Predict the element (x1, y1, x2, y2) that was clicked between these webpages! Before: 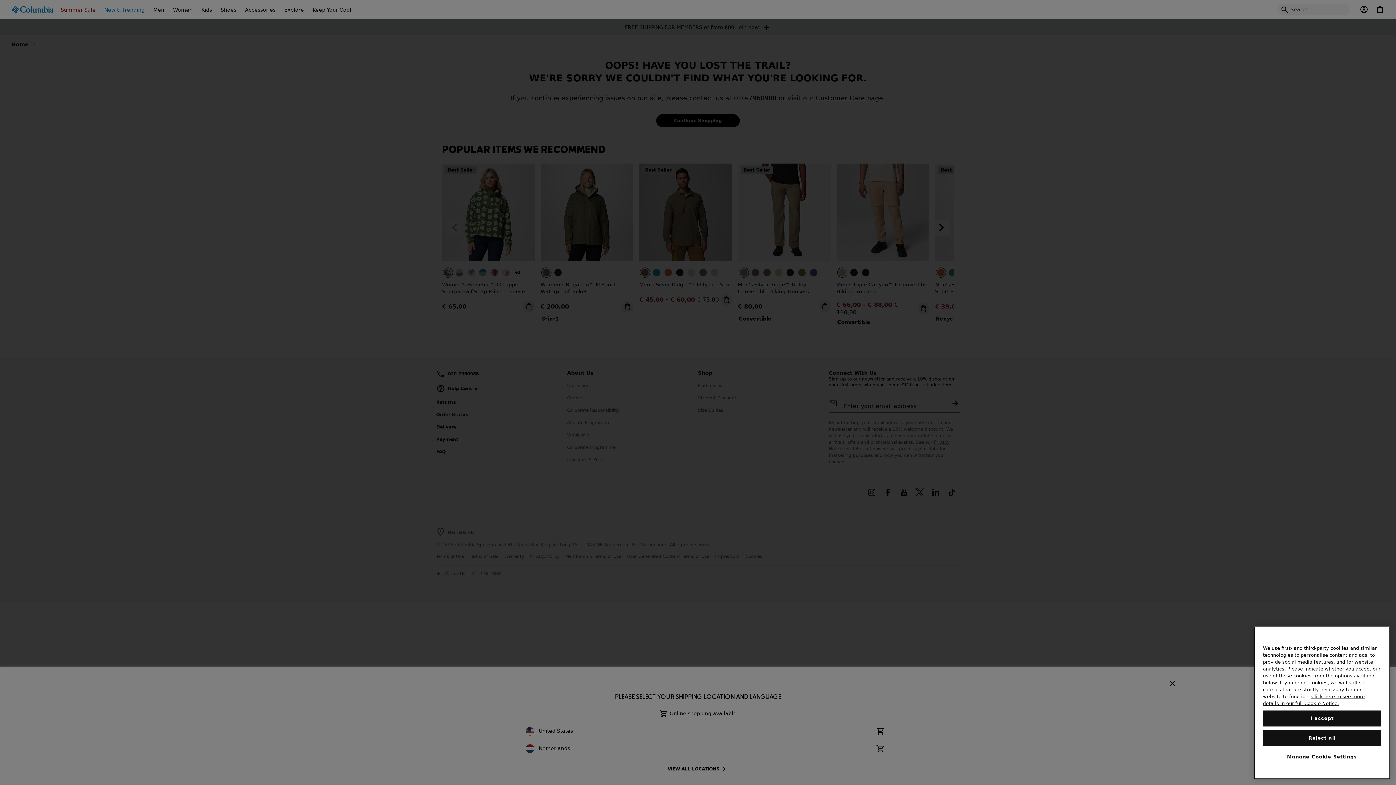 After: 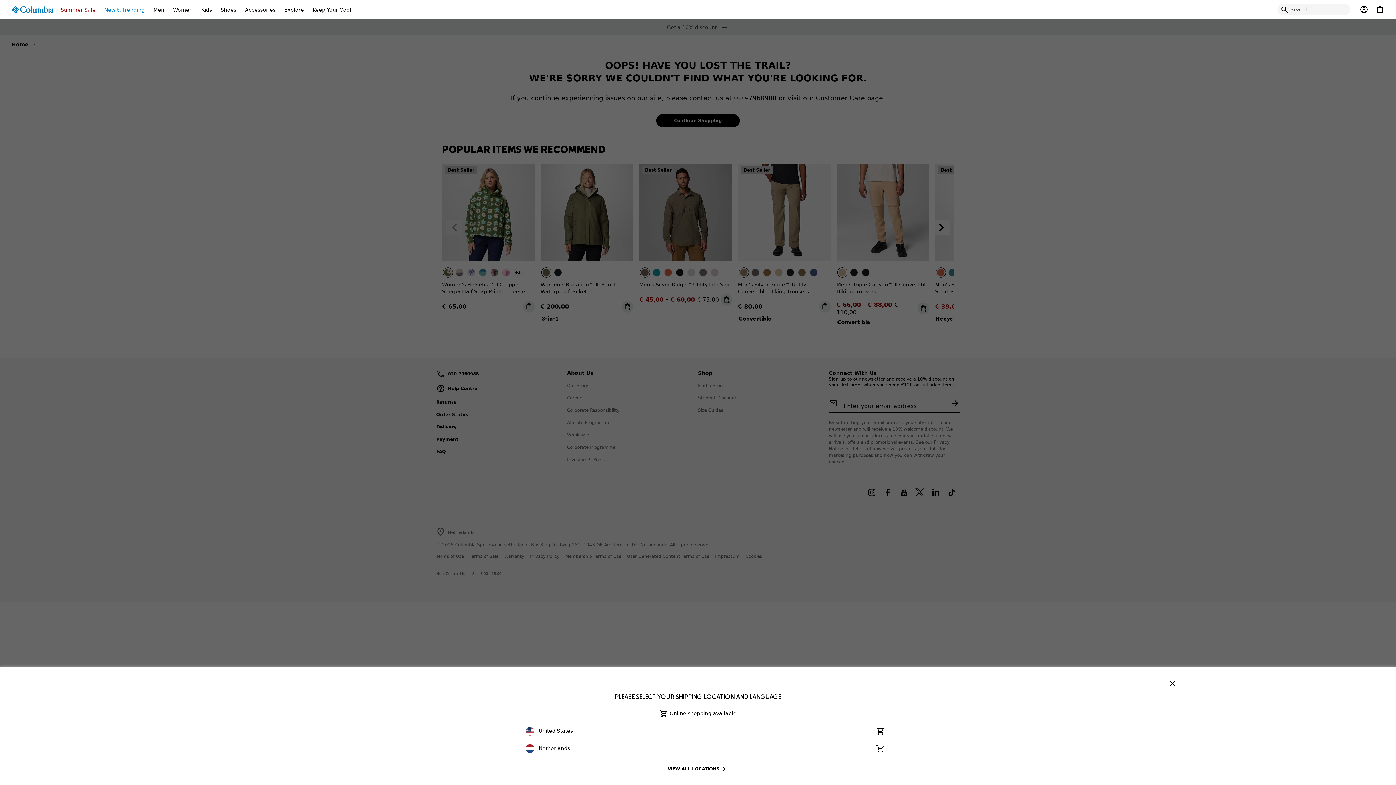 Action: bbox: (1263, 710, 1381, 726) label: I accept